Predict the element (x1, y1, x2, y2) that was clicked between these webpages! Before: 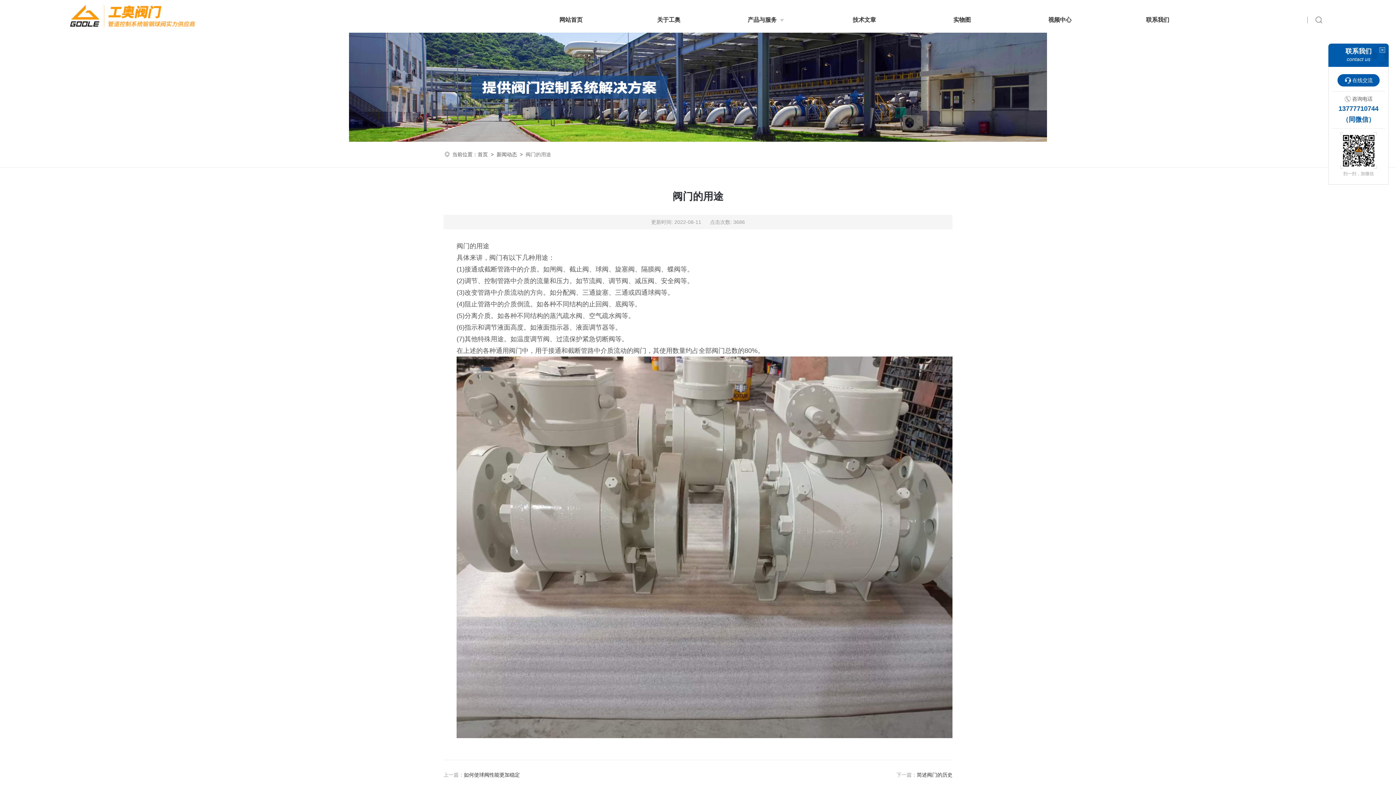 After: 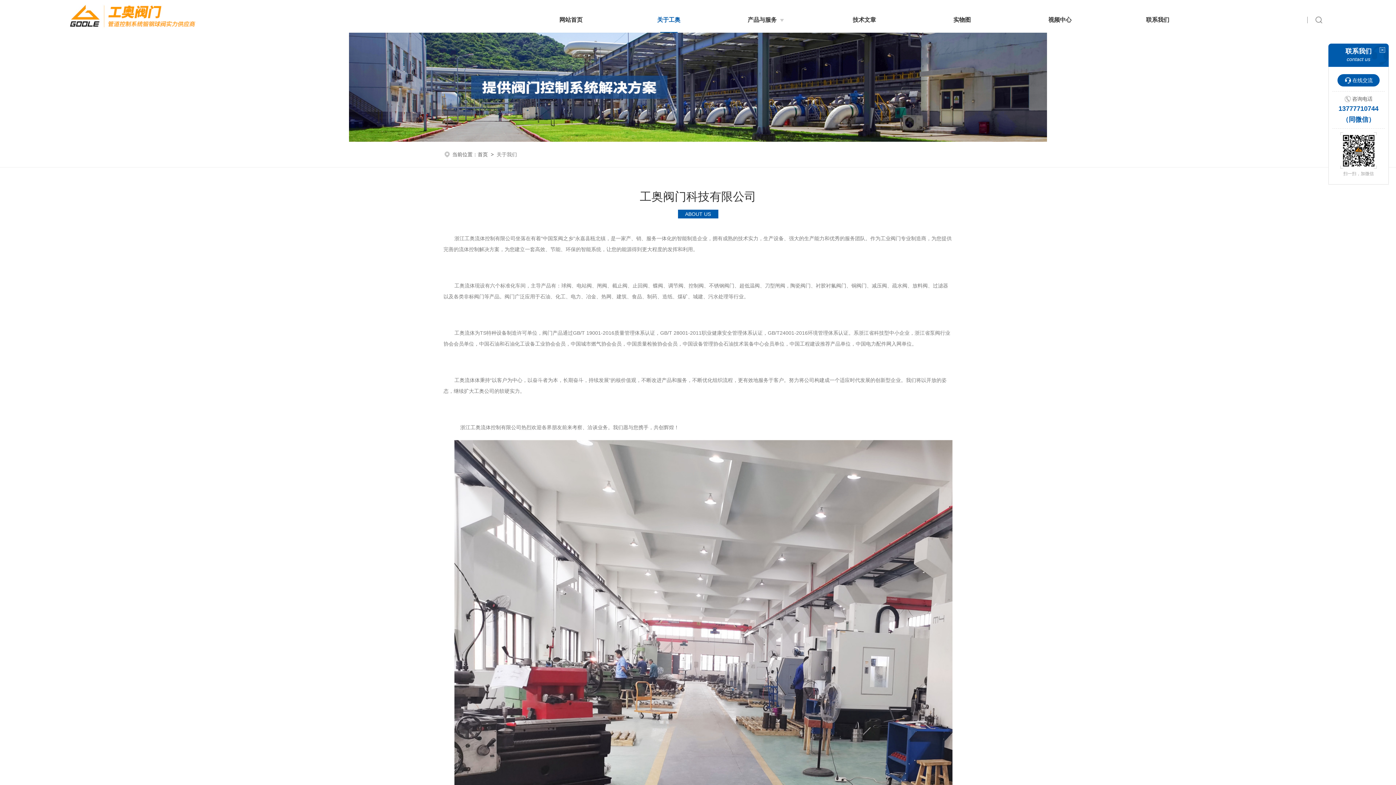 Action: label: 关于工奥 bbox: (657, 7, 680, 32)